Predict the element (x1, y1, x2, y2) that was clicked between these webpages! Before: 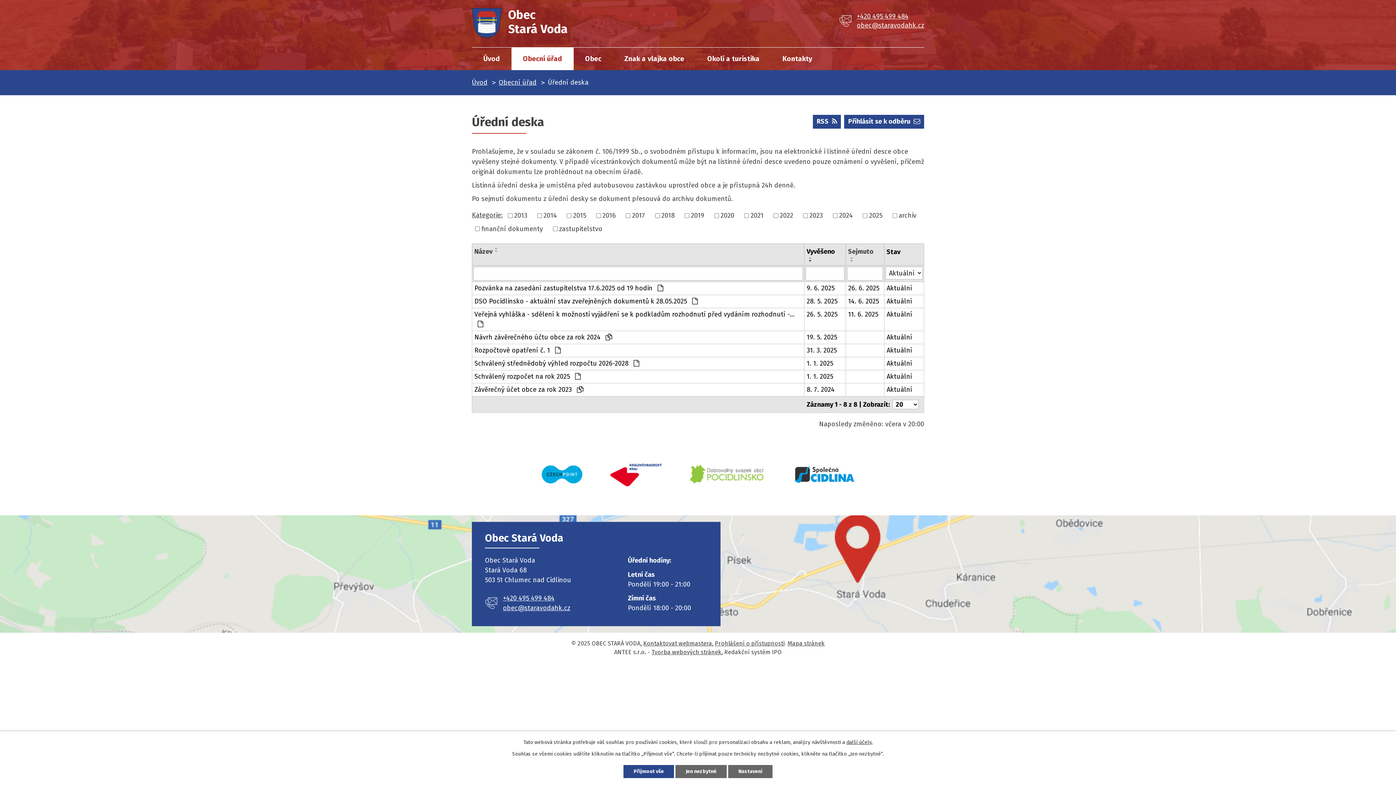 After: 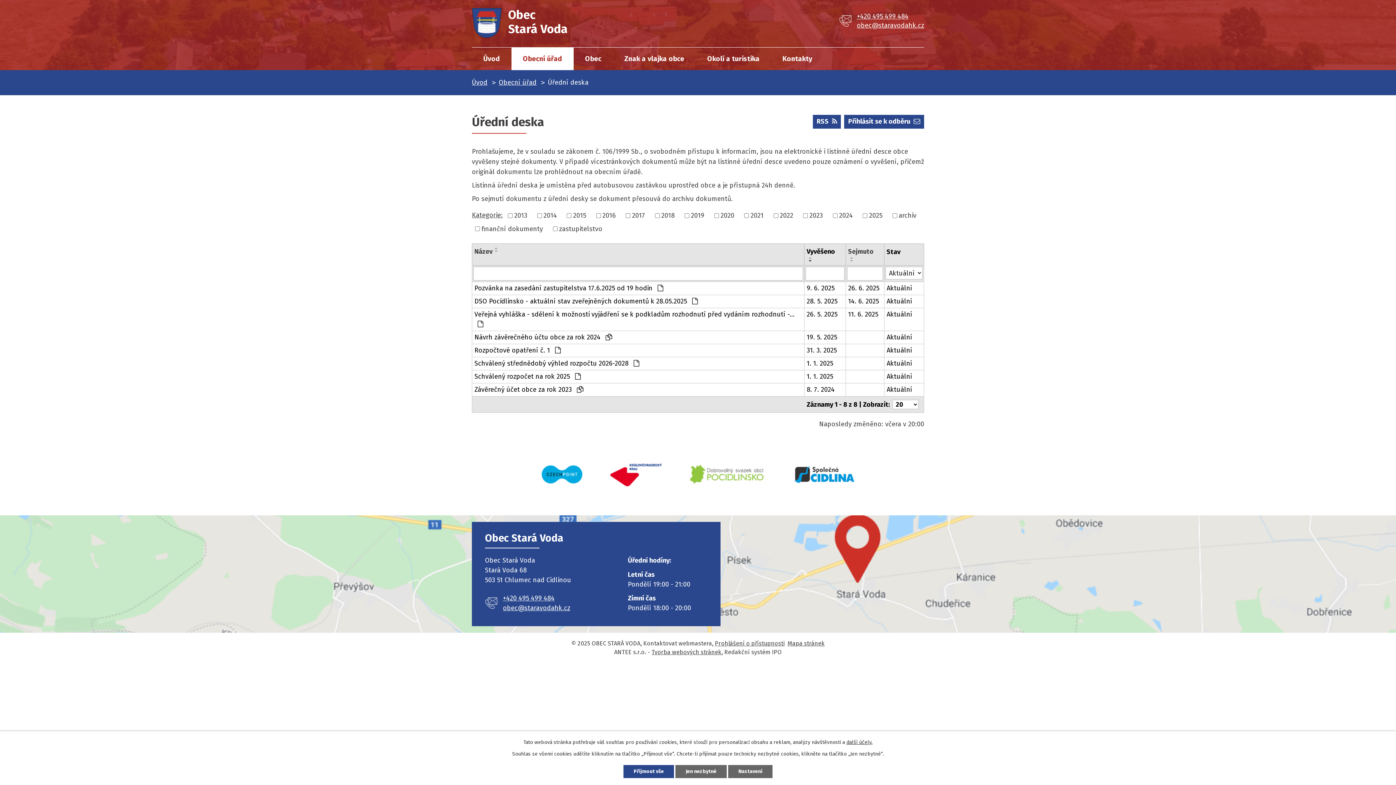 Action: bbox: (643, 640, 712, 647) label: Kontaktovat webmastera